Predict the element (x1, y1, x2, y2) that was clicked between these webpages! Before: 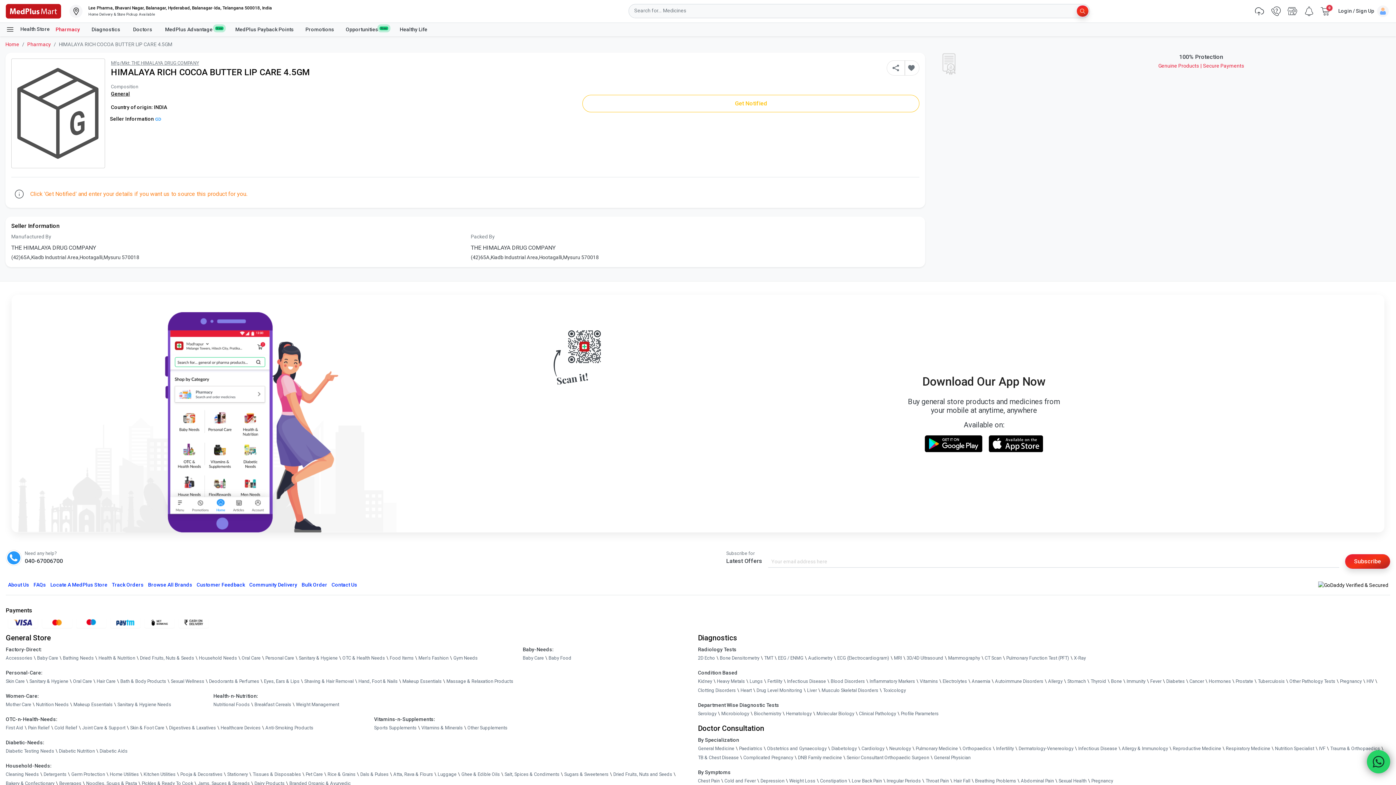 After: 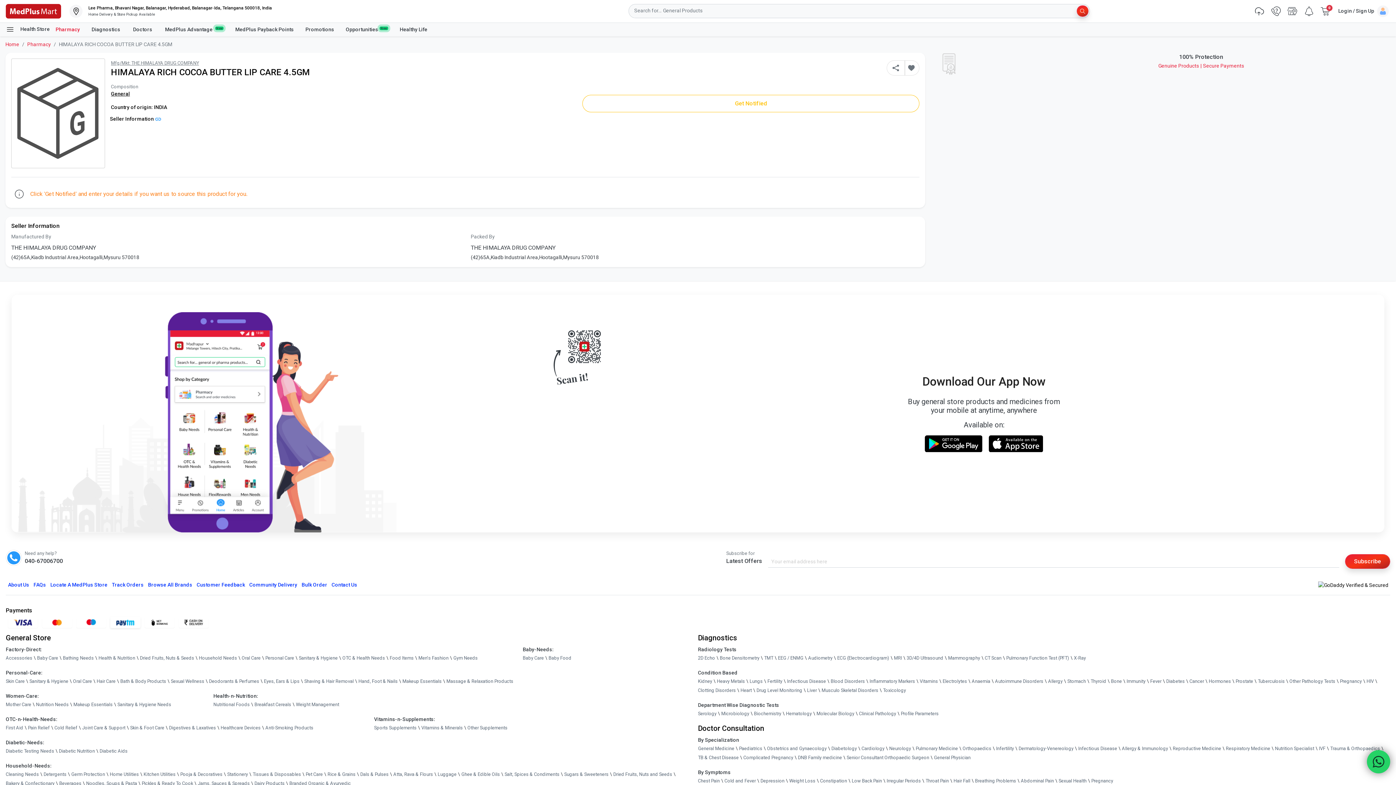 Action: bbox: (110, 742, 140, 754)